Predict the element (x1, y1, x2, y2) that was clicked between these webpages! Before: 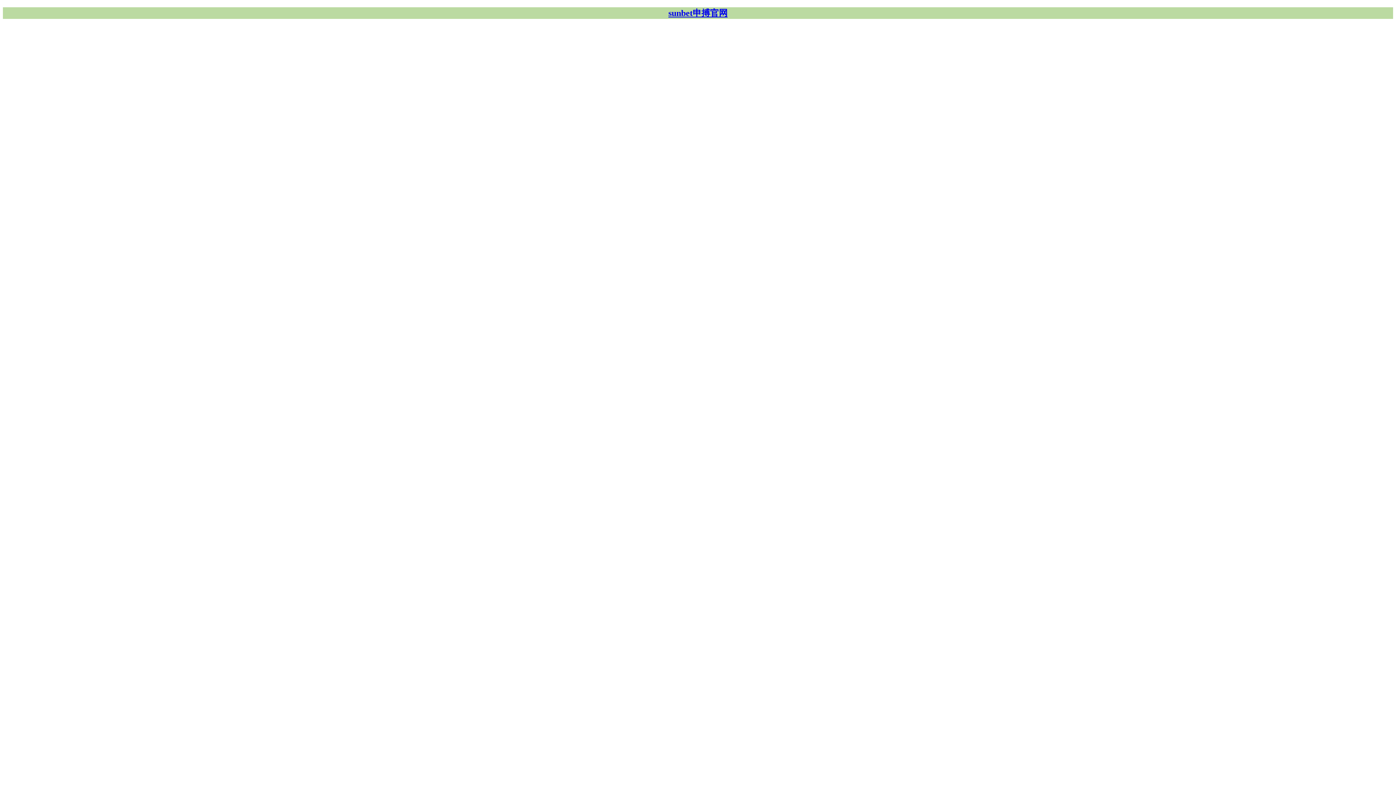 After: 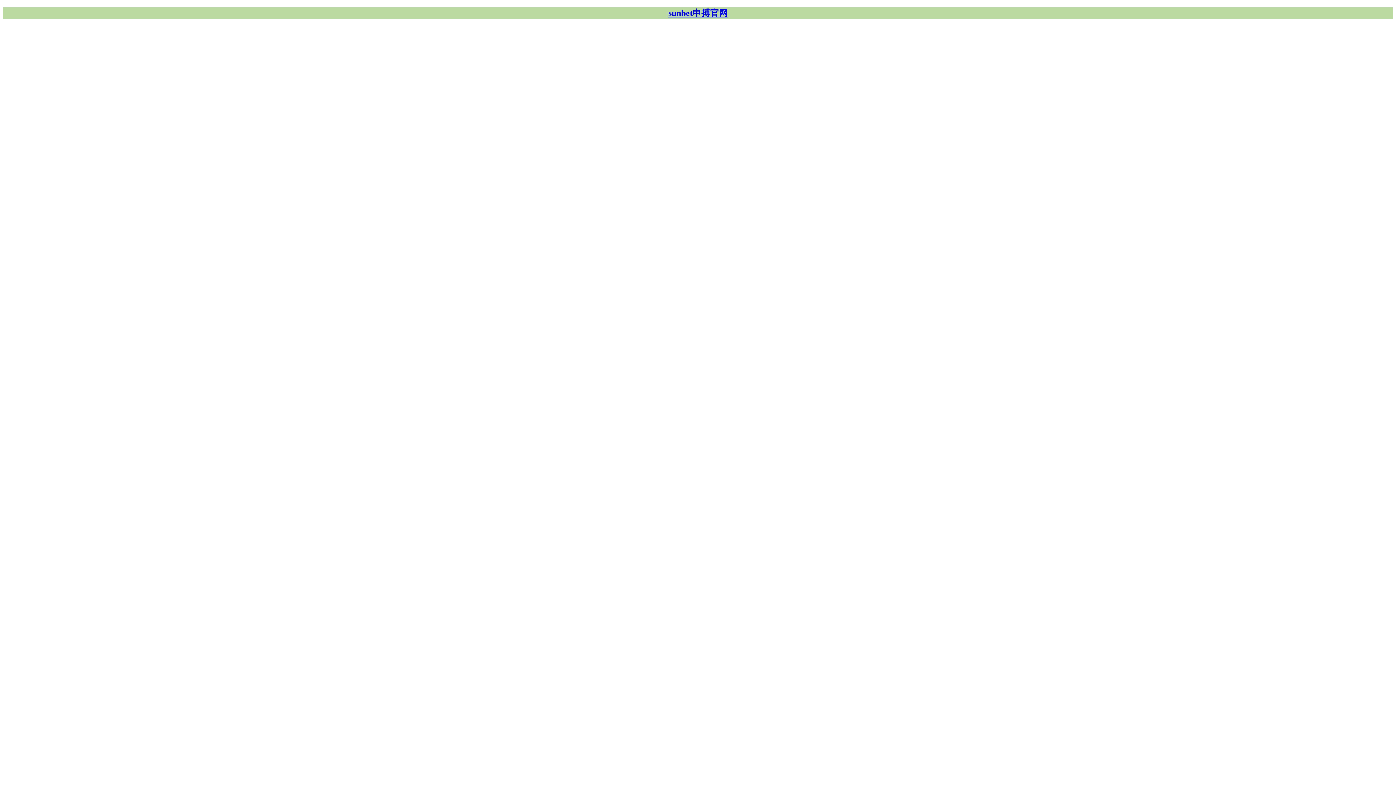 Action: label: sunbet申搏官网 bbox: (2, 7, 1393, 18)